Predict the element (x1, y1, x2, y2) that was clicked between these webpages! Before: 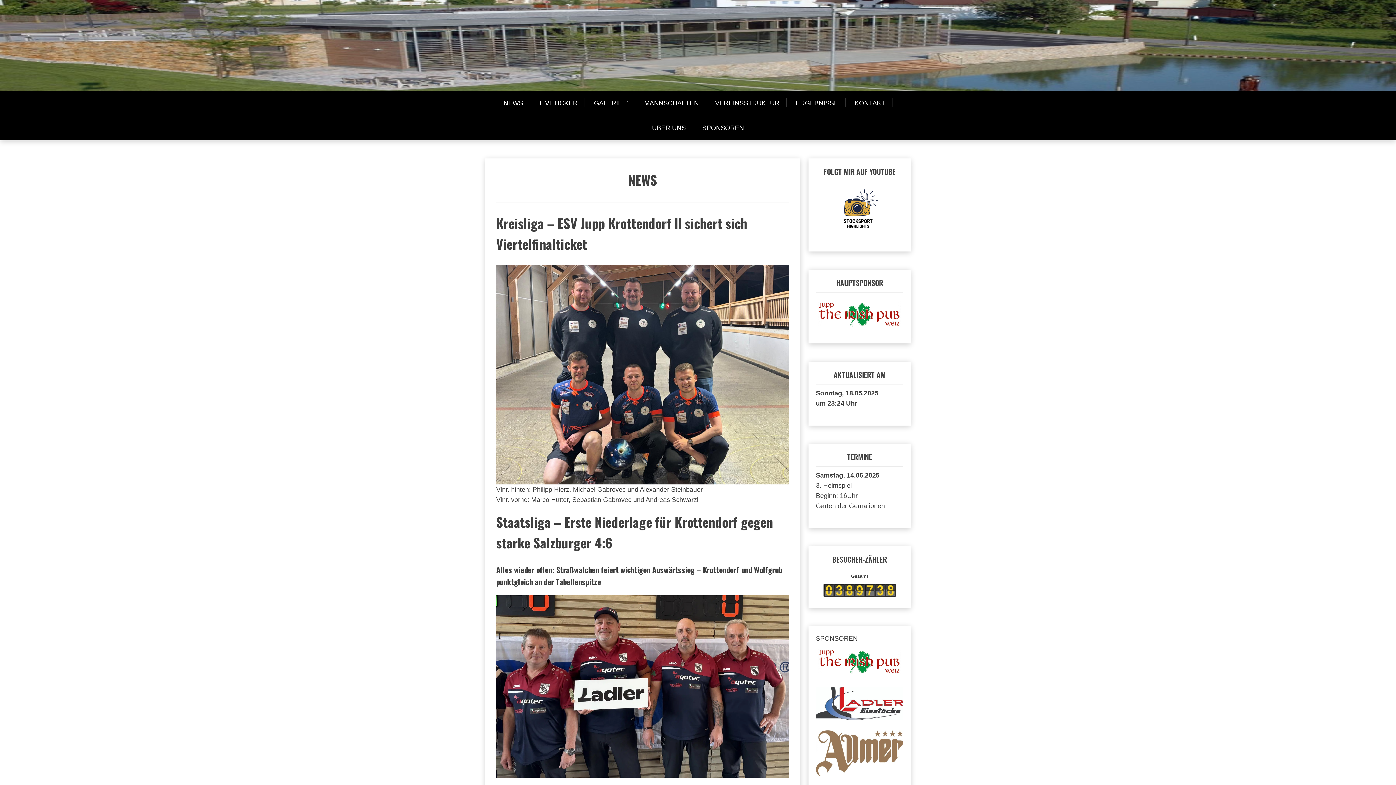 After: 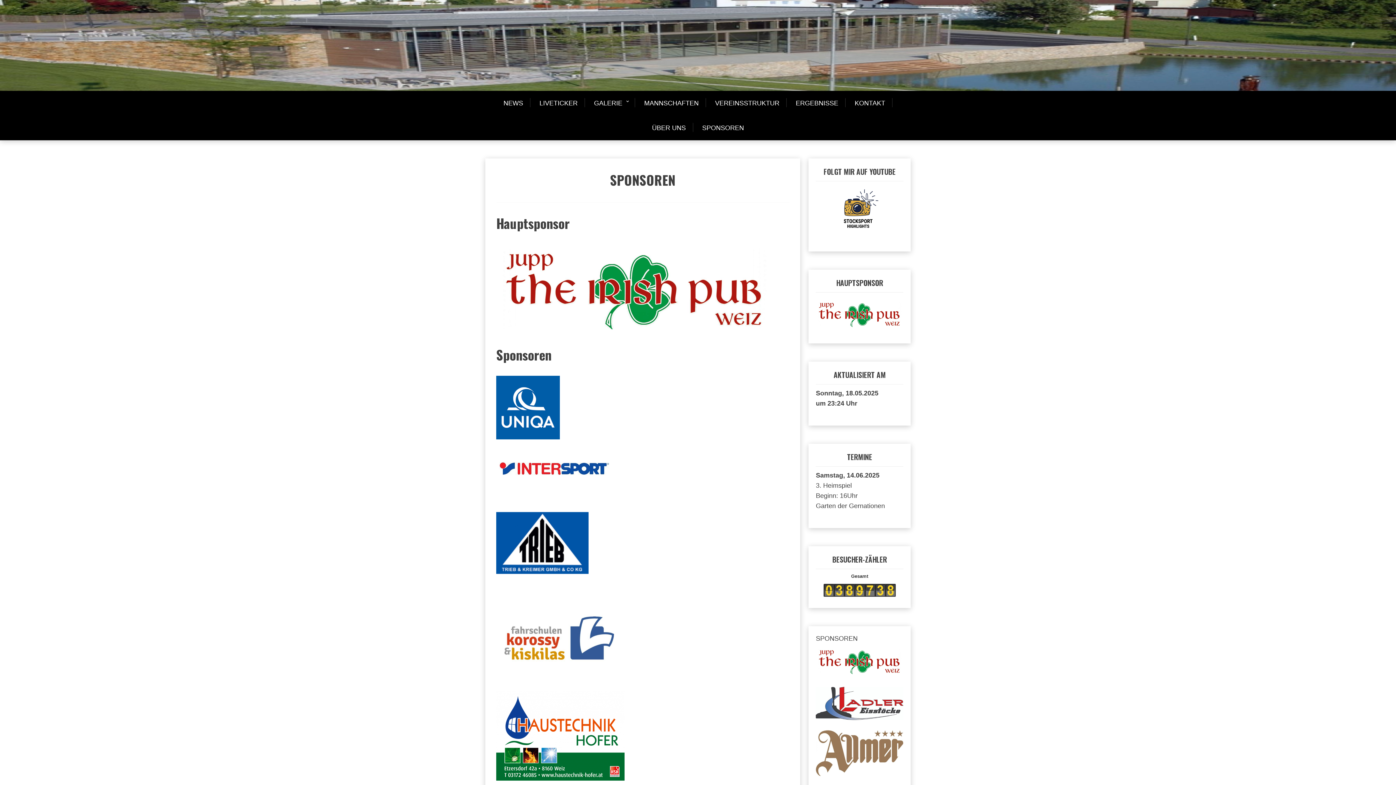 Action: label: SPONSOREN bbox: (695, 115, 751, 140)